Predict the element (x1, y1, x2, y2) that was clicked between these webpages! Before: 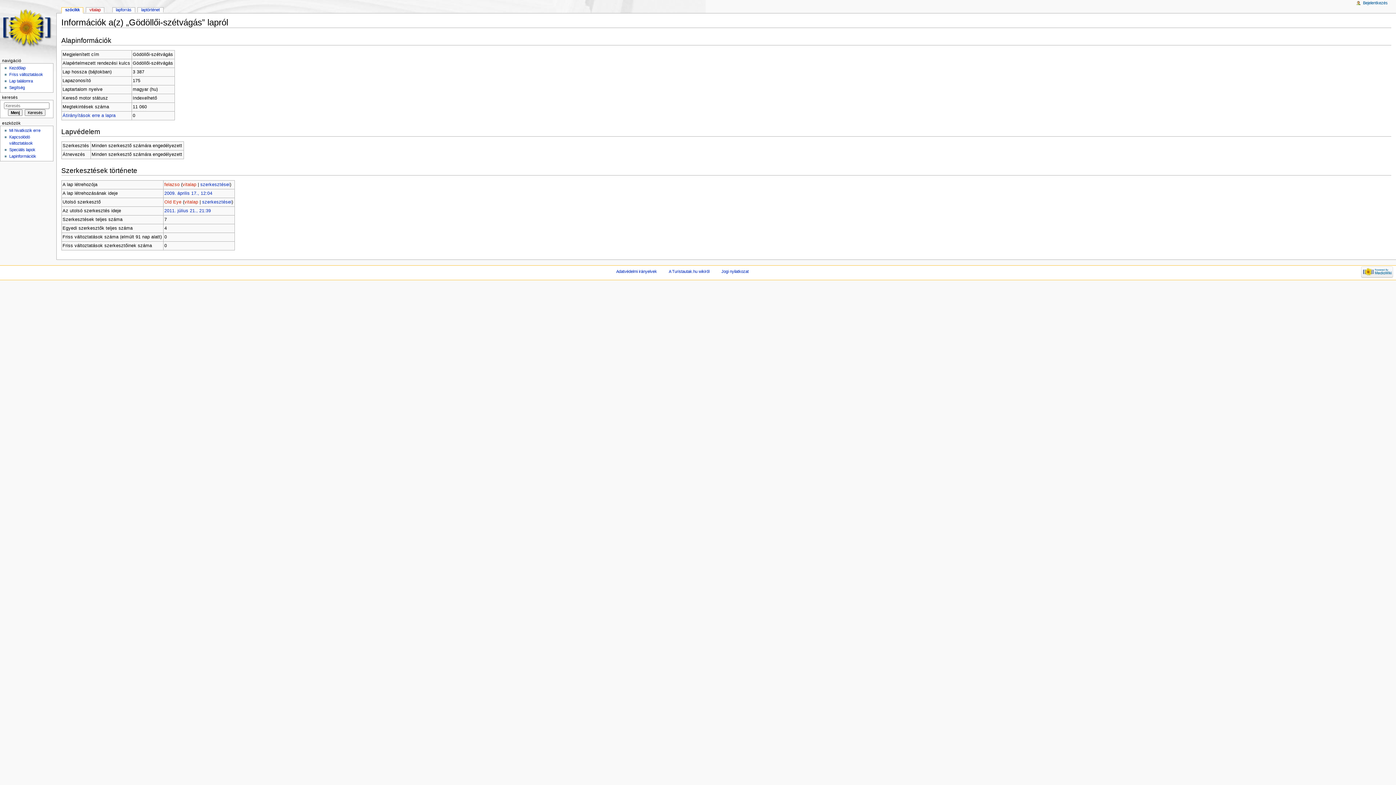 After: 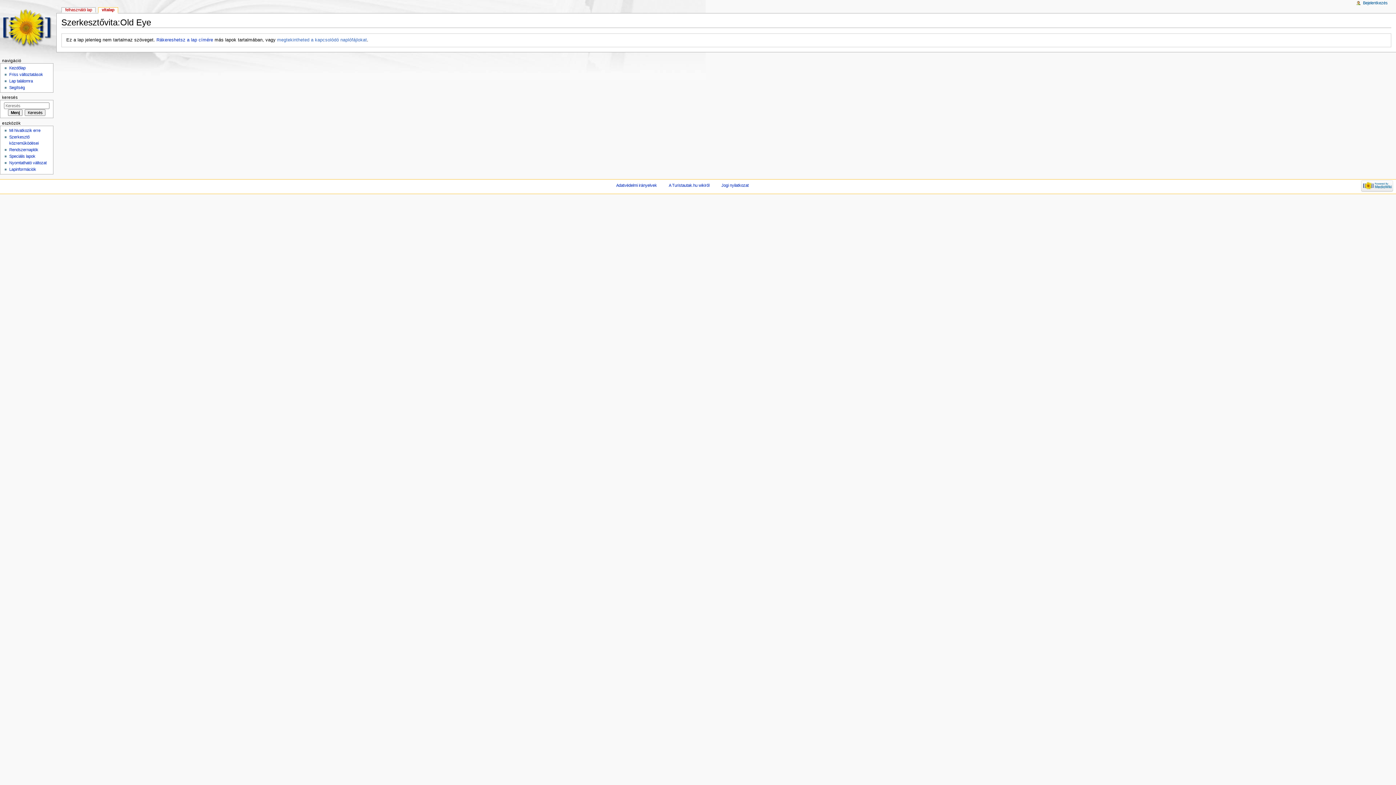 Action: label: vitalap bbox: (184, 199, 198, 204)